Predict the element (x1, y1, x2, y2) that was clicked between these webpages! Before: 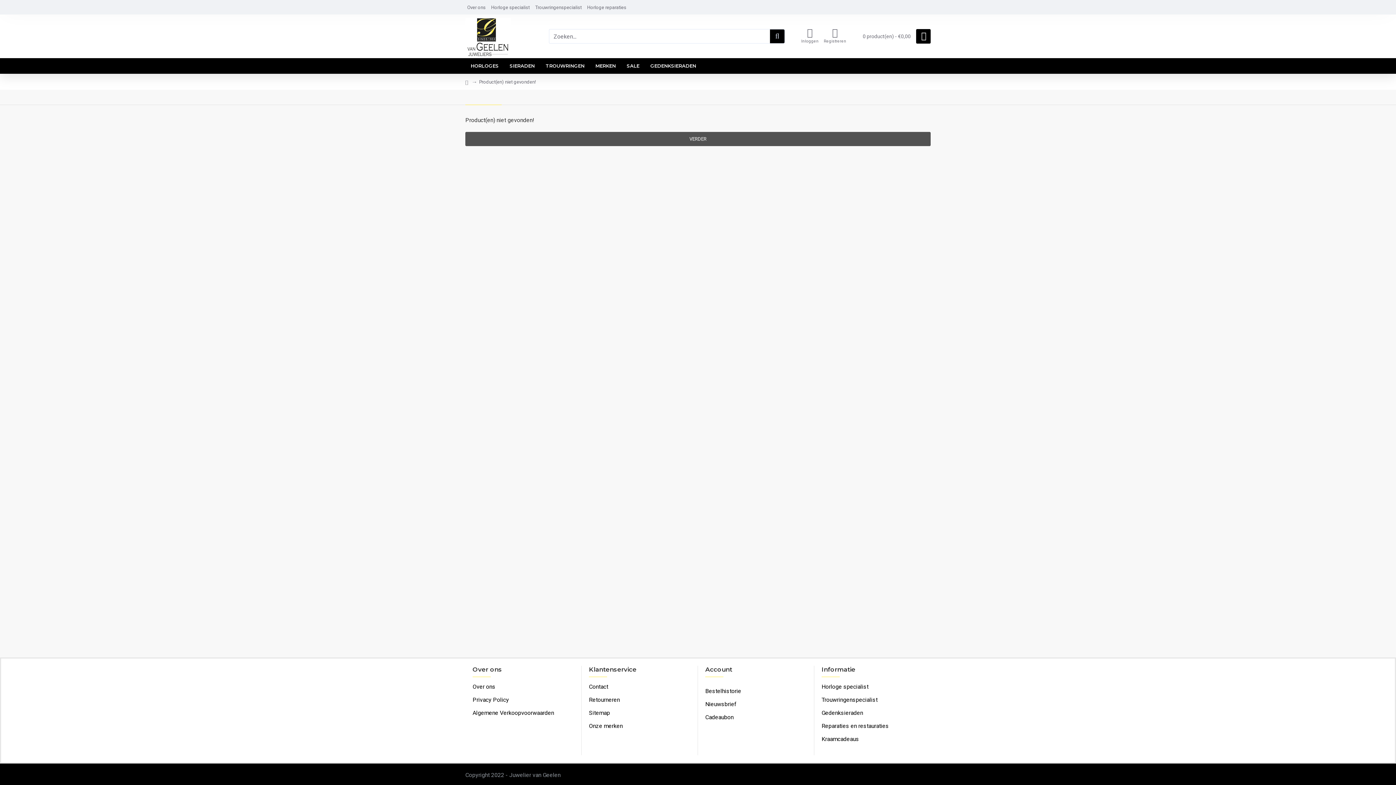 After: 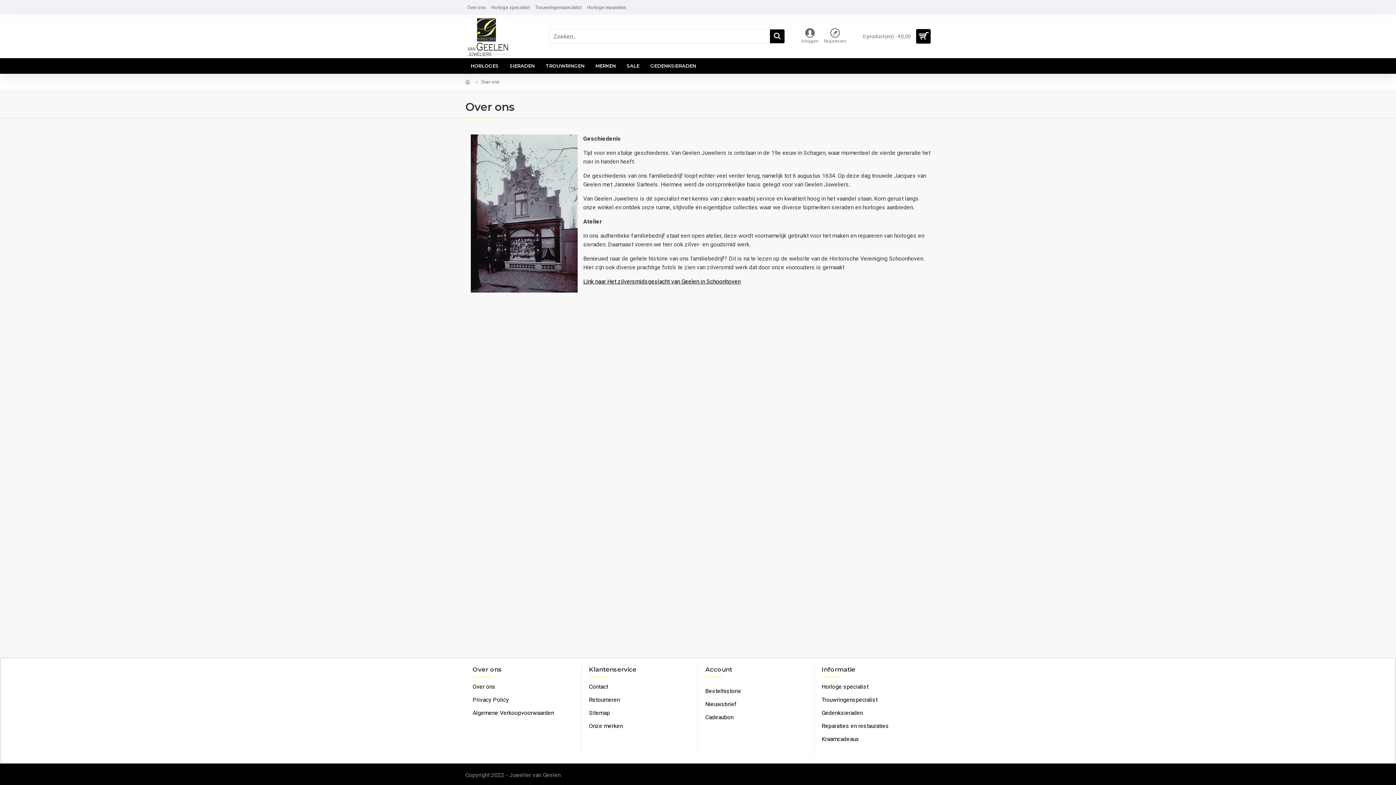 Action: bbox: (465, 0, 487, 14) label: Over ons